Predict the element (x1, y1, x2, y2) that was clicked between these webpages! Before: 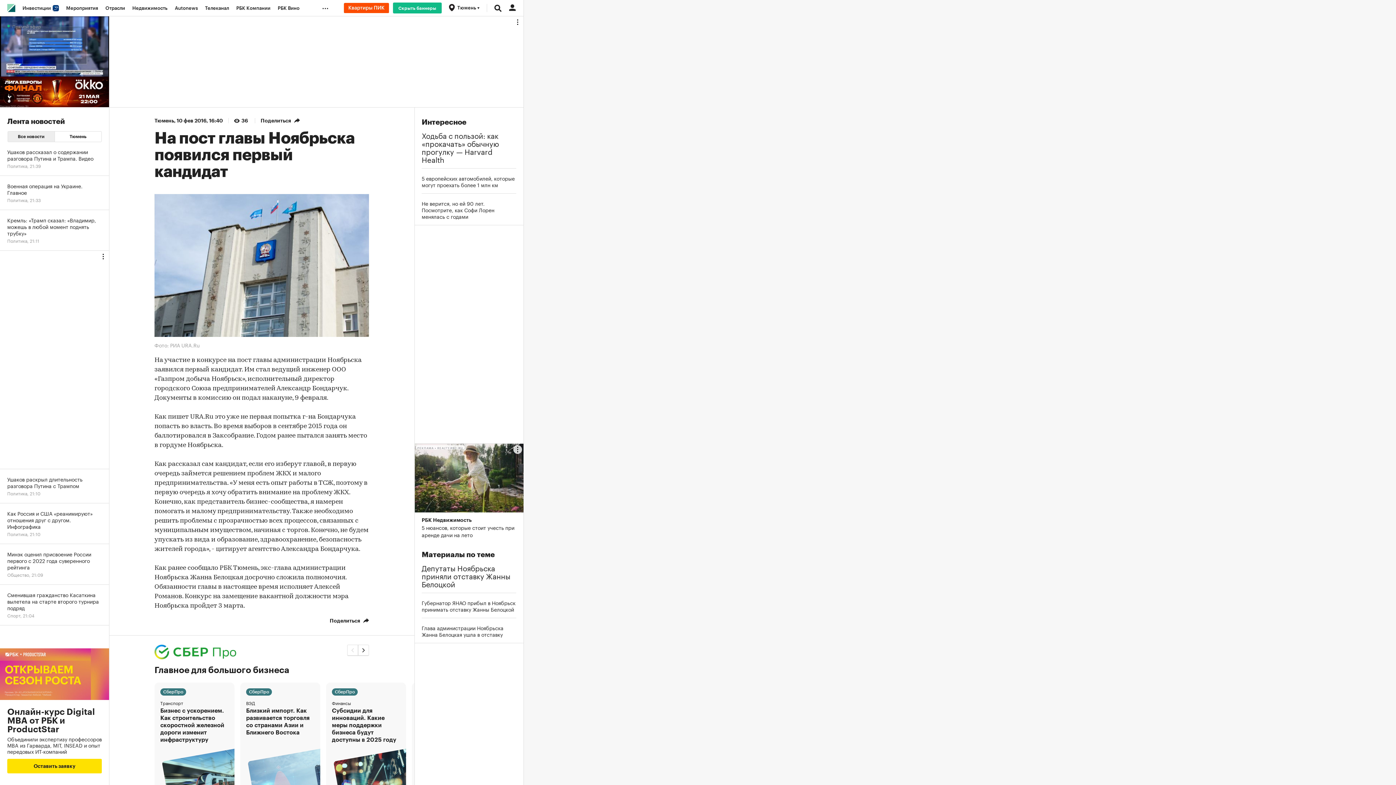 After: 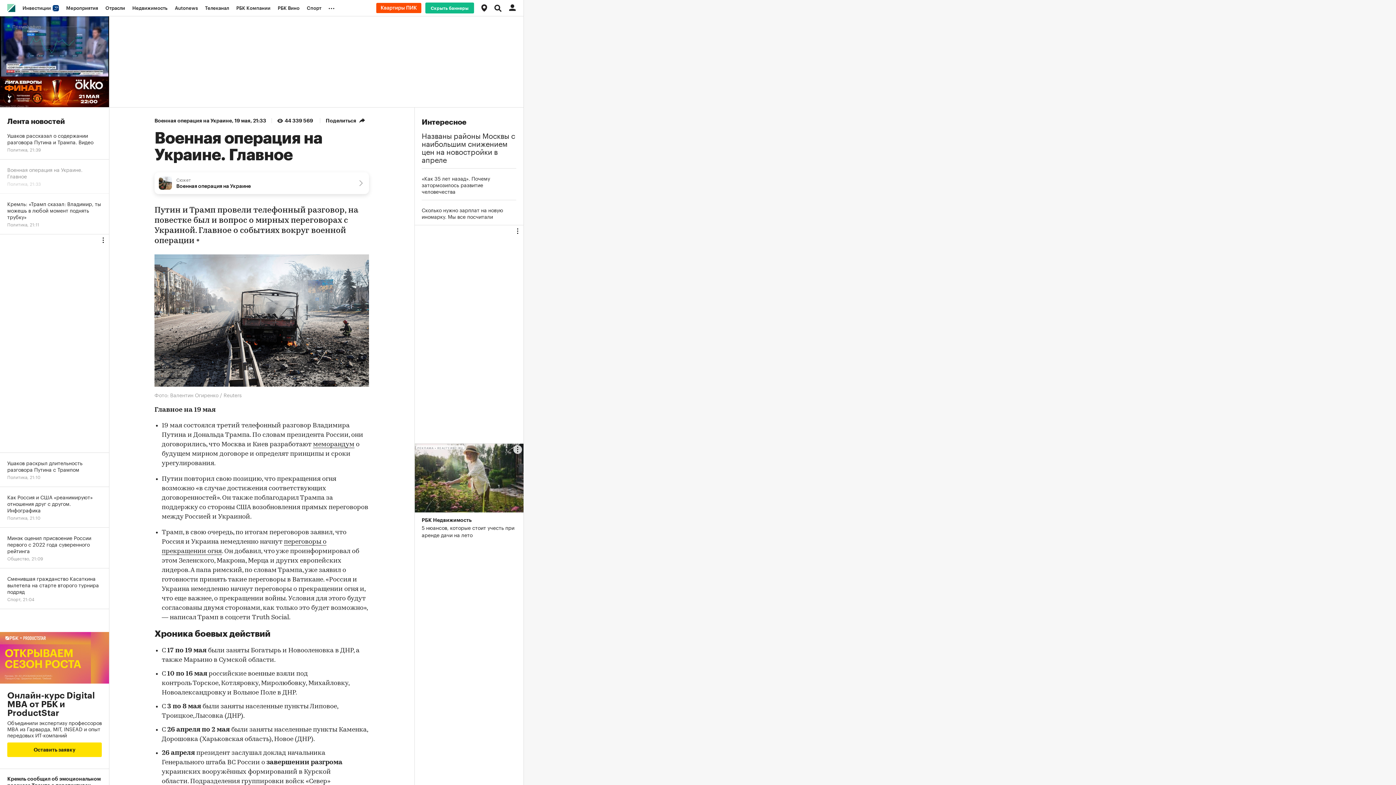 Action: label: Военная операция на Украине. Главное
Политика, 21:33 bbox: (0, 176, 109, 210)